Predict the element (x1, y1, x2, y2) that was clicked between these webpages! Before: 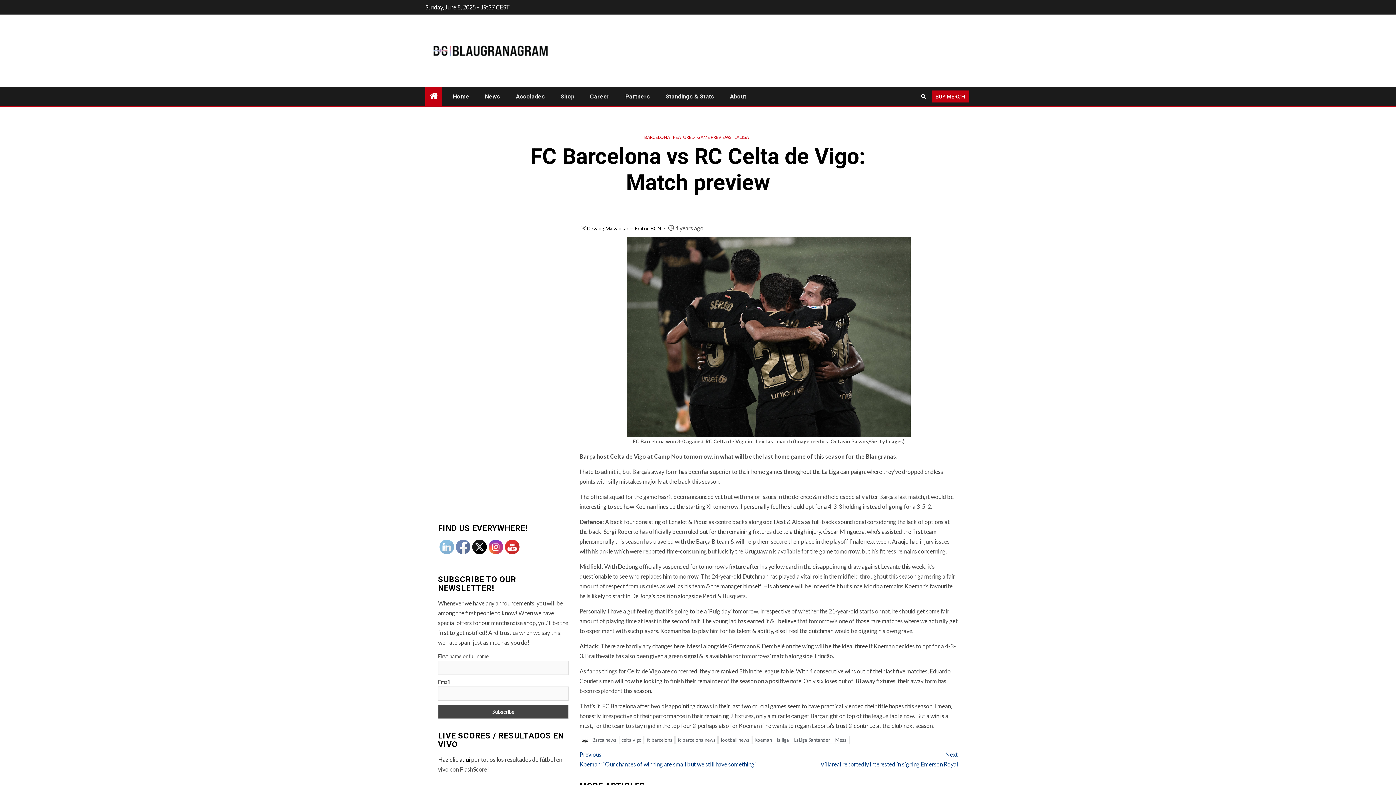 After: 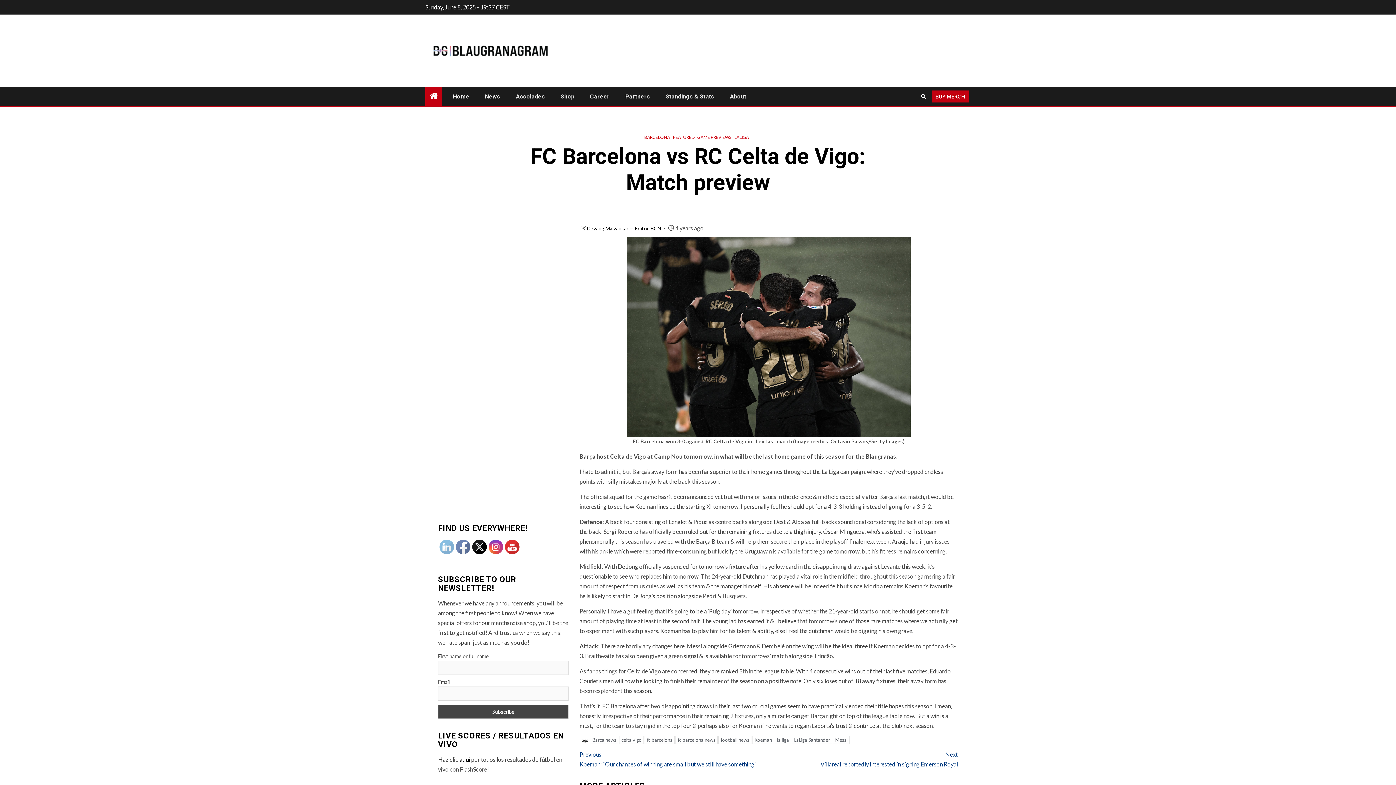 Action: bbox: (489, 540, 503, 555)